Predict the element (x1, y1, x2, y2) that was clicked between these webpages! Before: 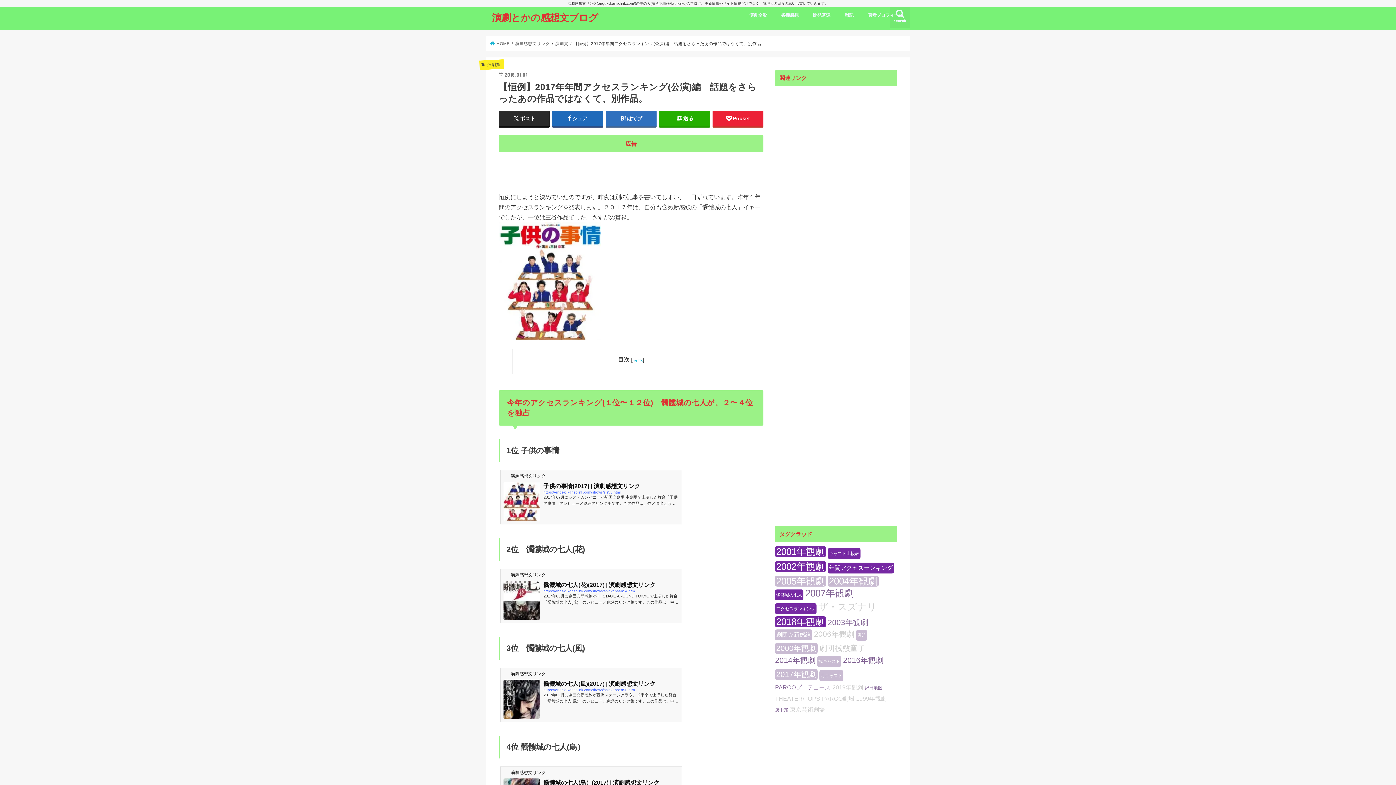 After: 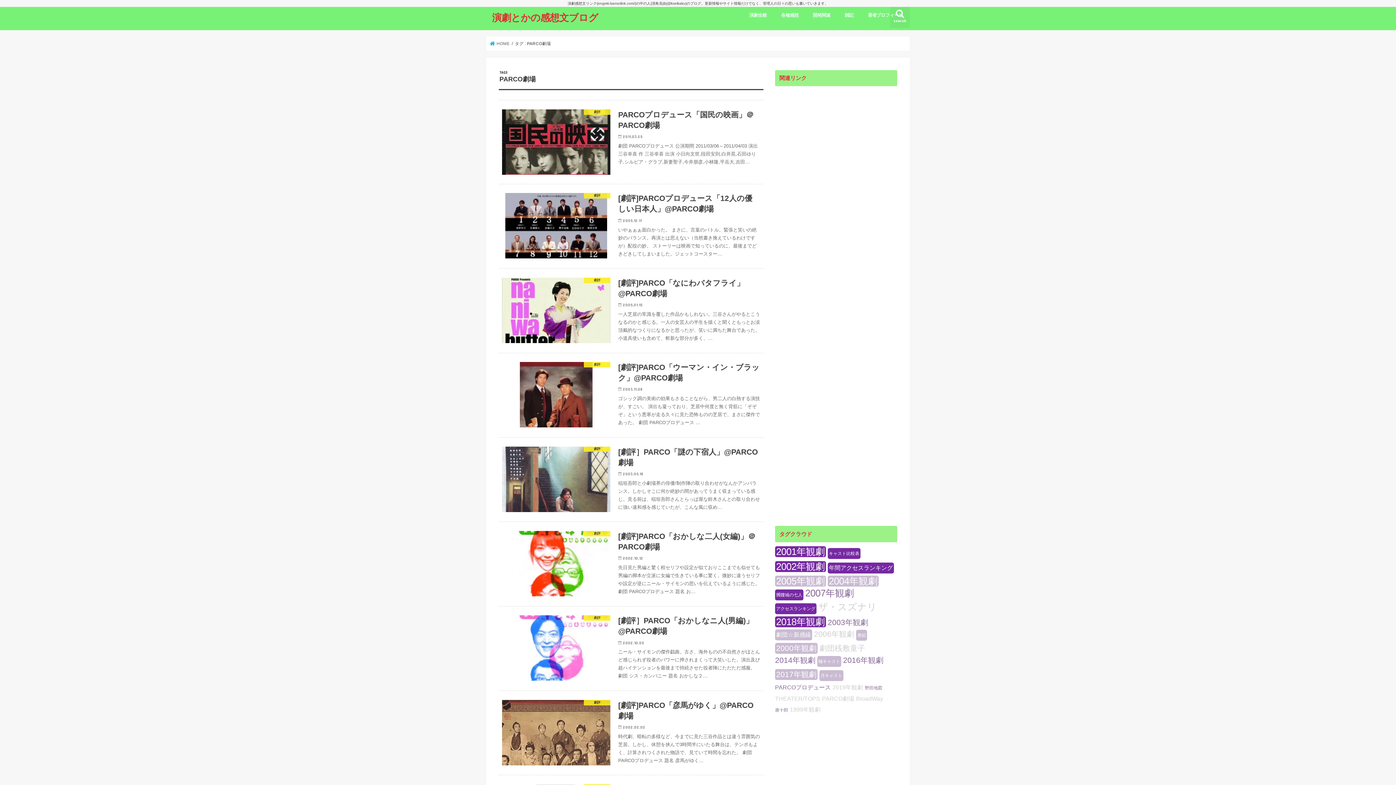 Action: label: PARCO劇場 bbox: (822, 694, 854, 703)